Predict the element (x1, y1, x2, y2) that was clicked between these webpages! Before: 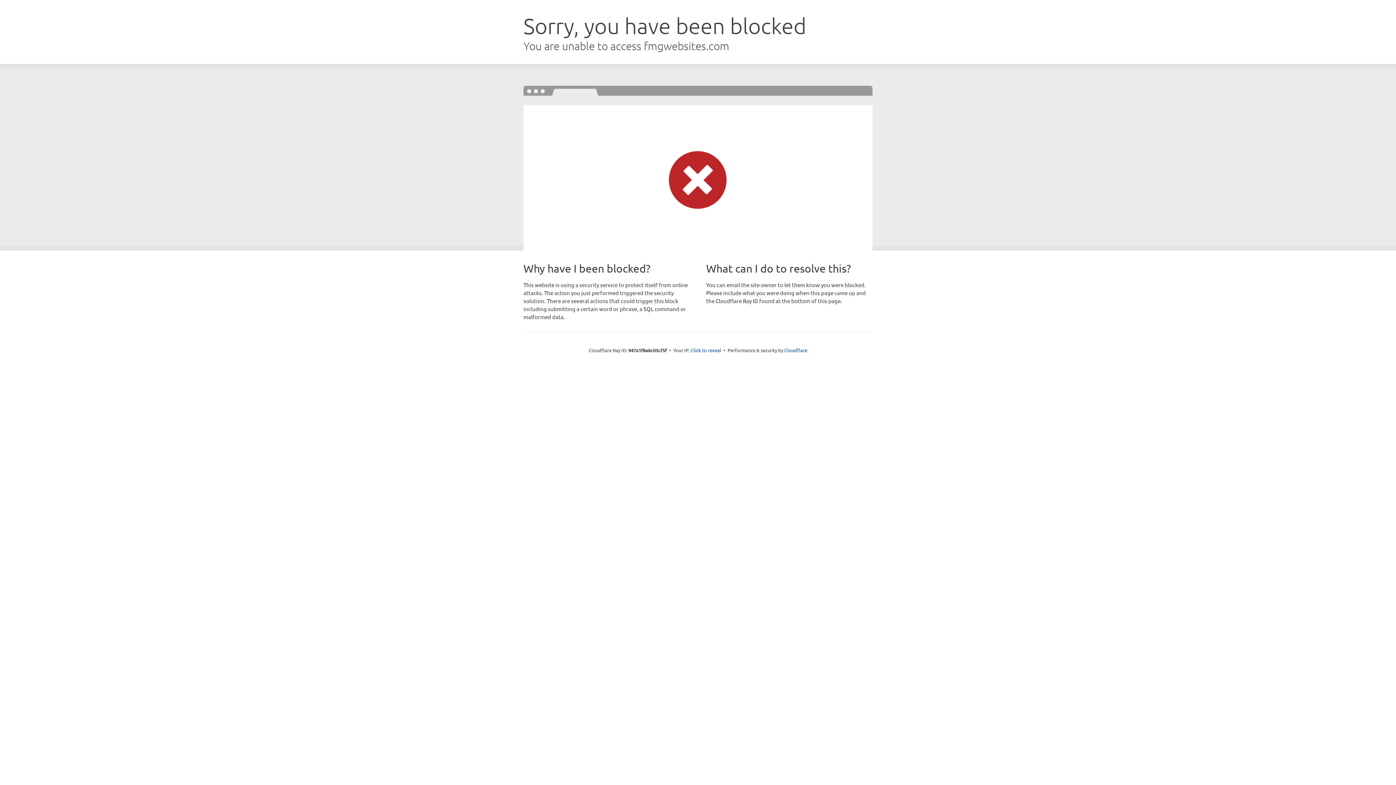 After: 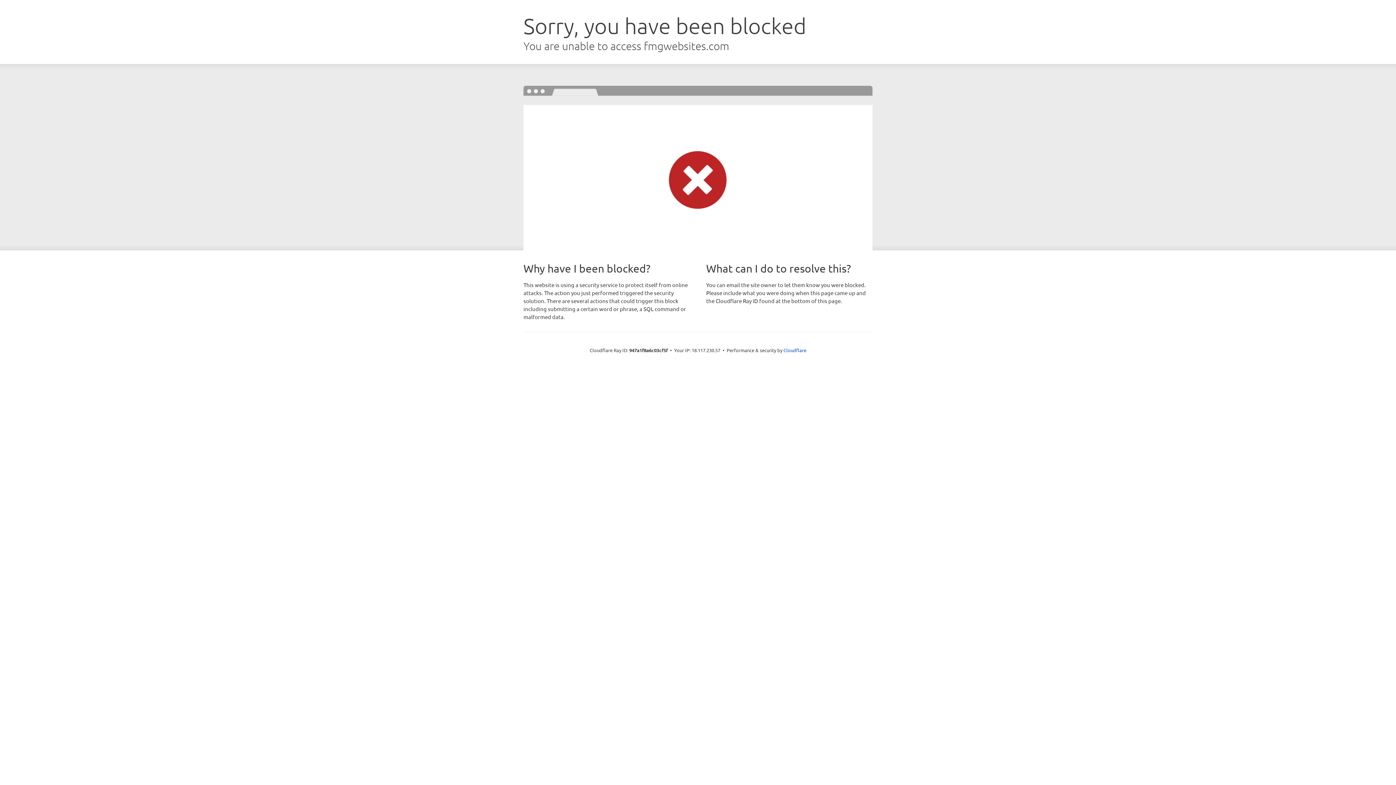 Action: label: Click to reveal bbox: (690, 346, 721, 353)